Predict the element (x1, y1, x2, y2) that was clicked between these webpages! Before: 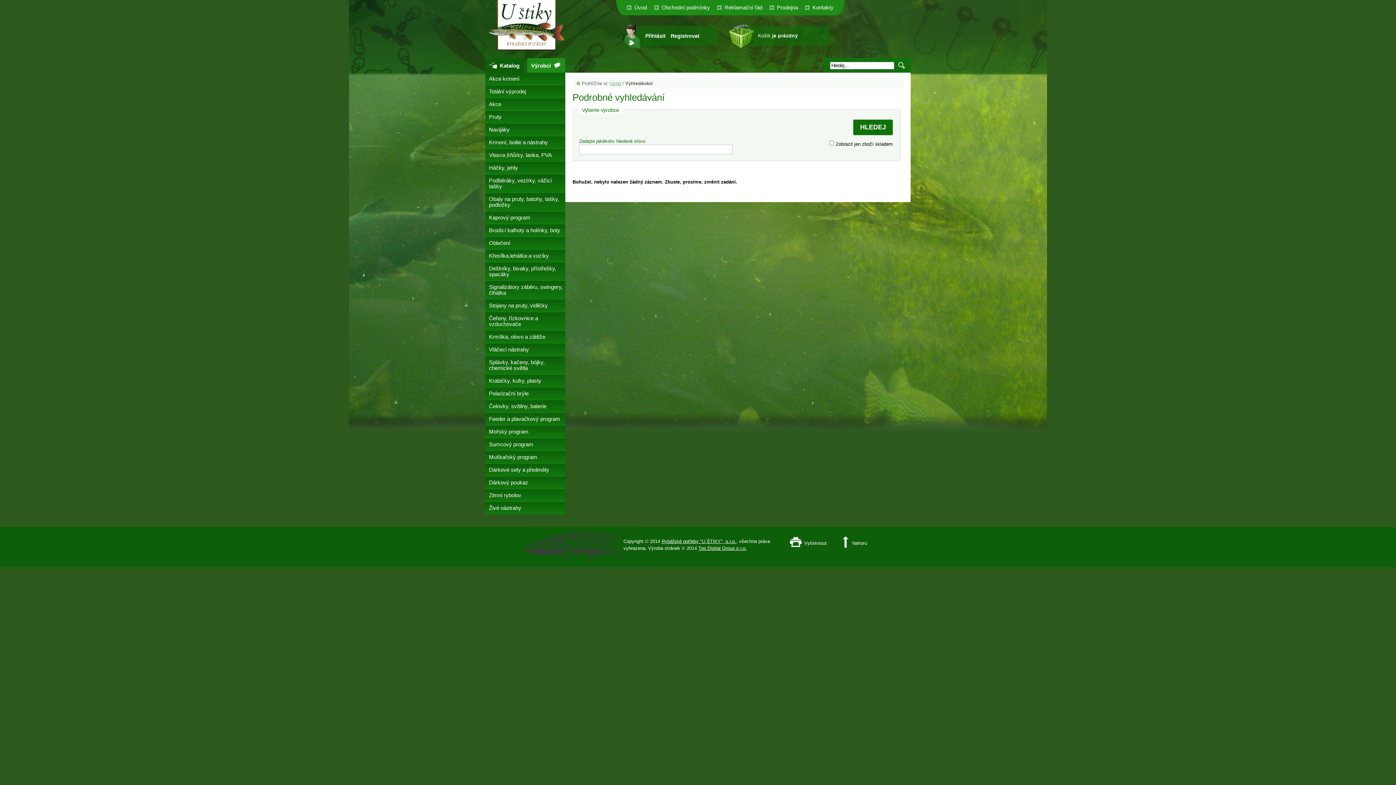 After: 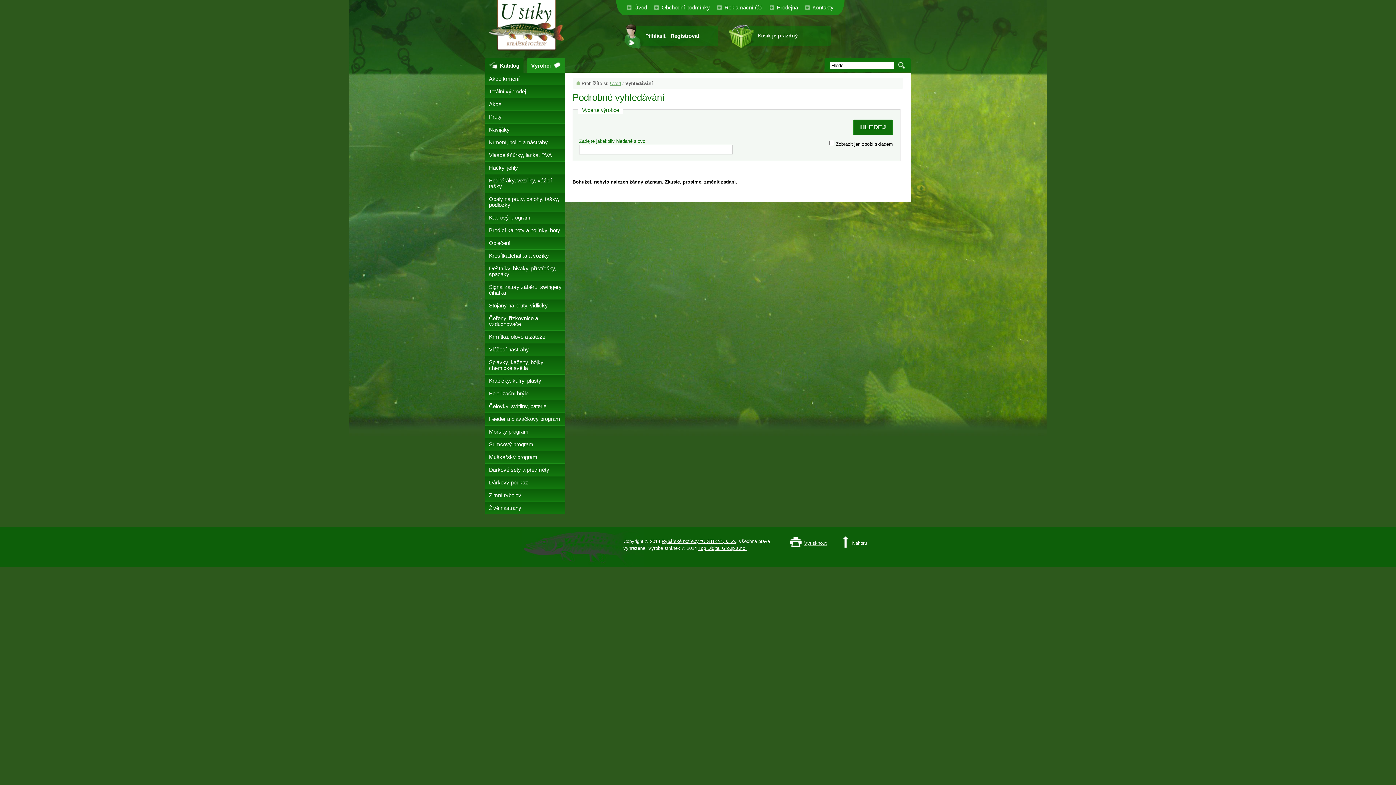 Action: label: Vytisknout bbox: (789, 536, 830, 550)